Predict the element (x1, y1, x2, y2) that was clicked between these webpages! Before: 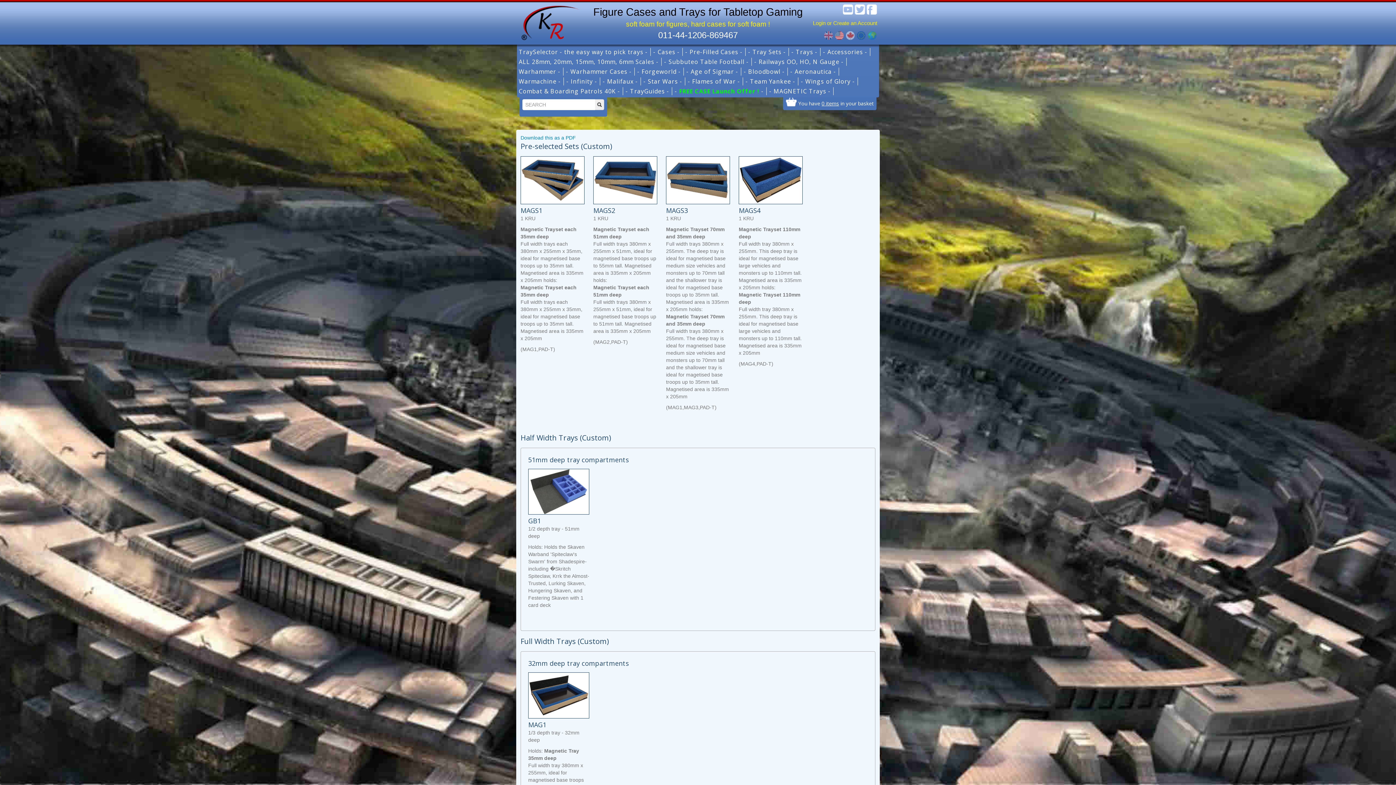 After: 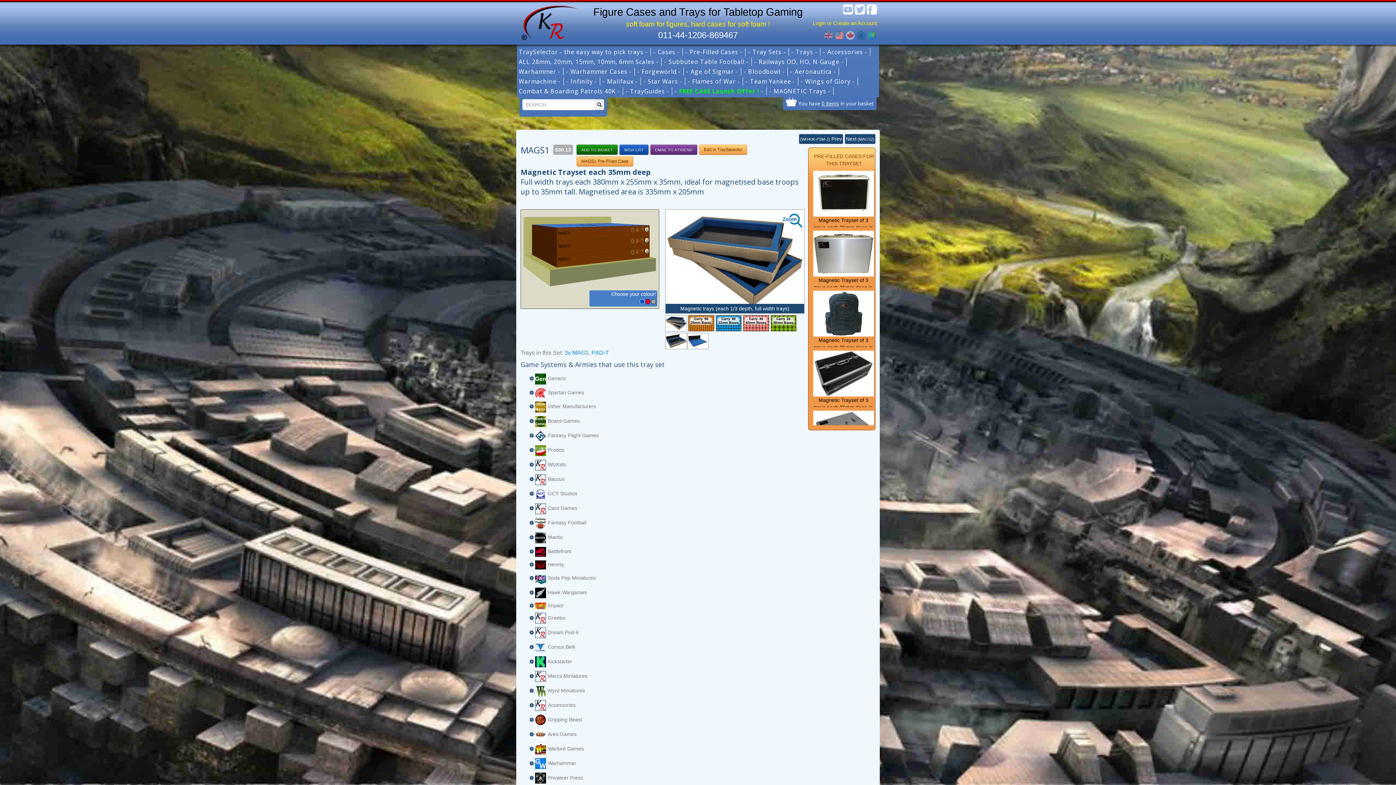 Action: bbox: (520, 206, 542, 215) label: MAGS1